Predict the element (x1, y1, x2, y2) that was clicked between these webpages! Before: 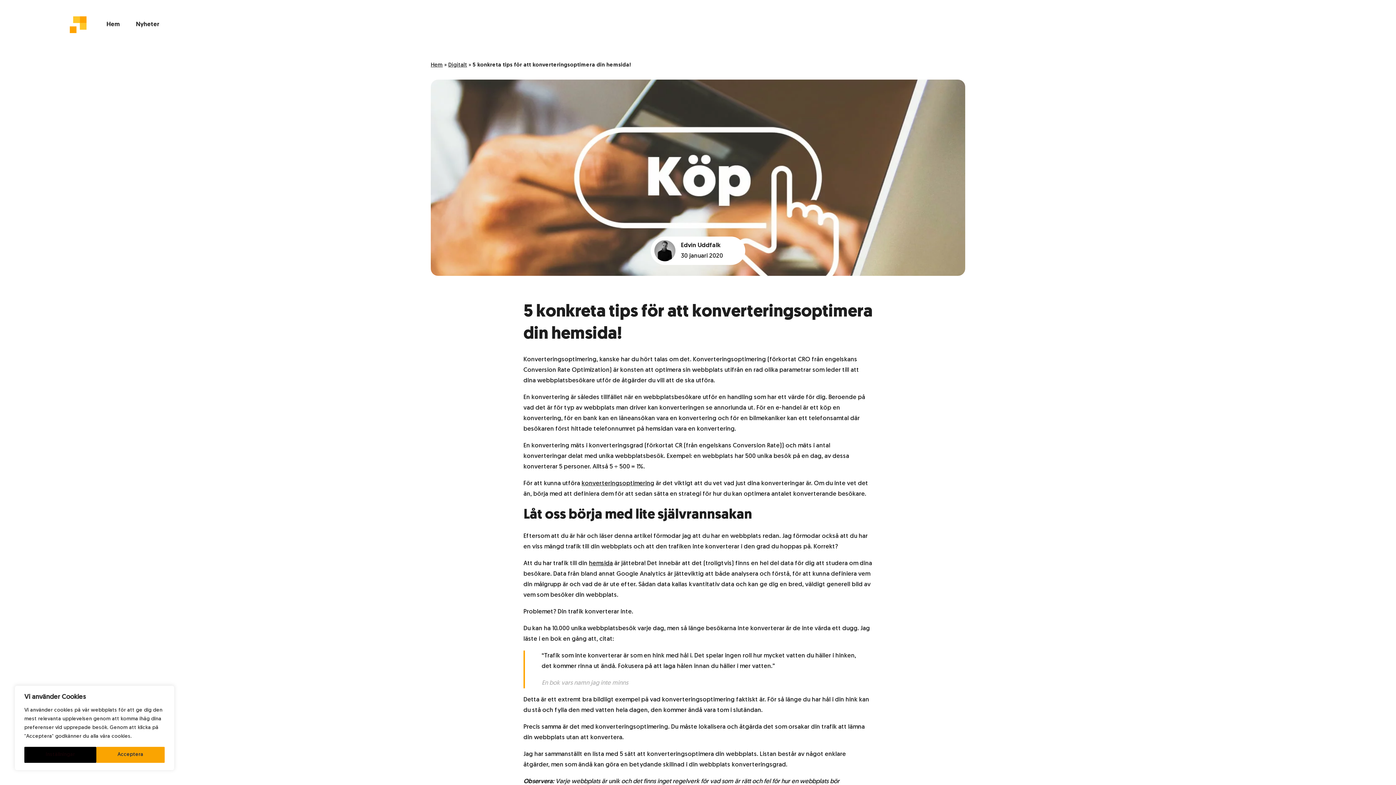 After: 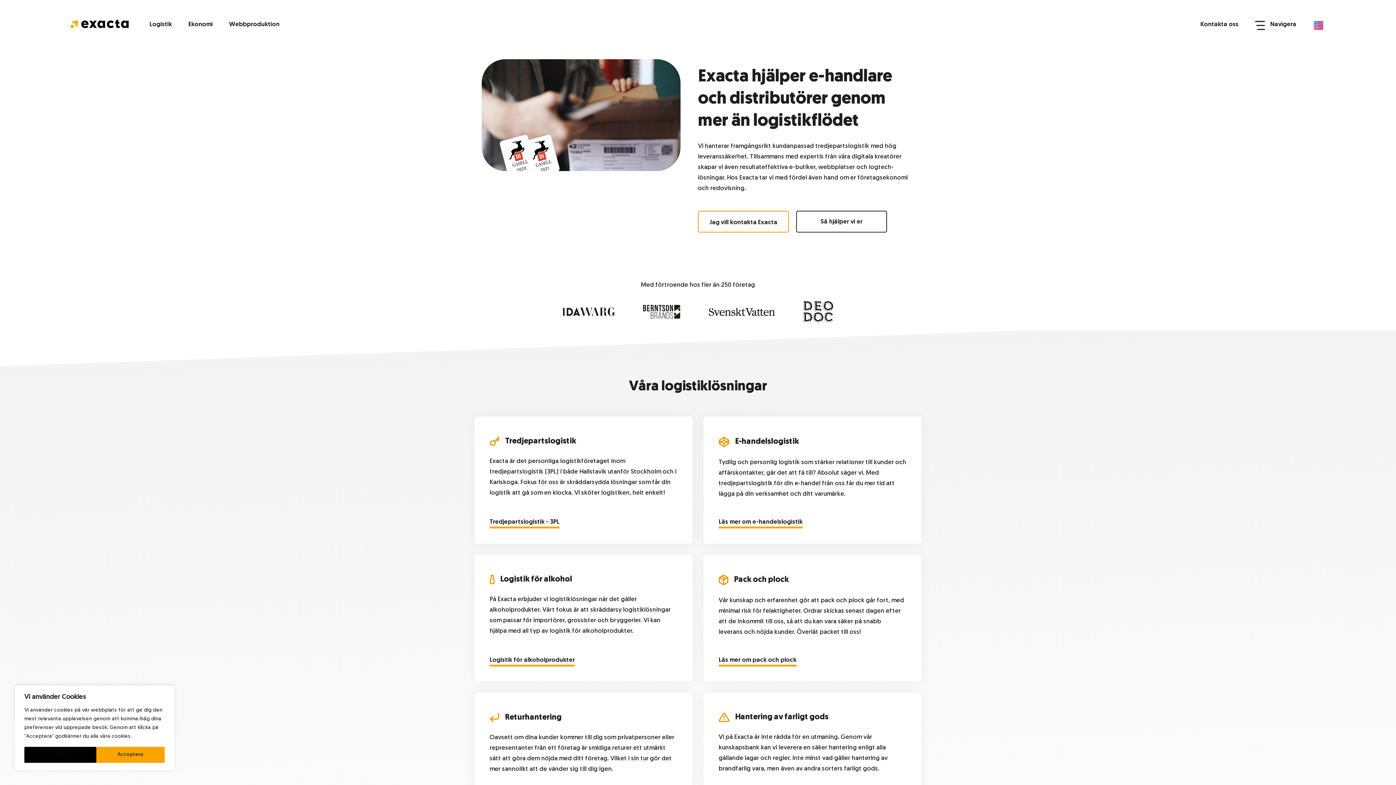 Action: bbox: (430, 62, 442, 68) label: Hem